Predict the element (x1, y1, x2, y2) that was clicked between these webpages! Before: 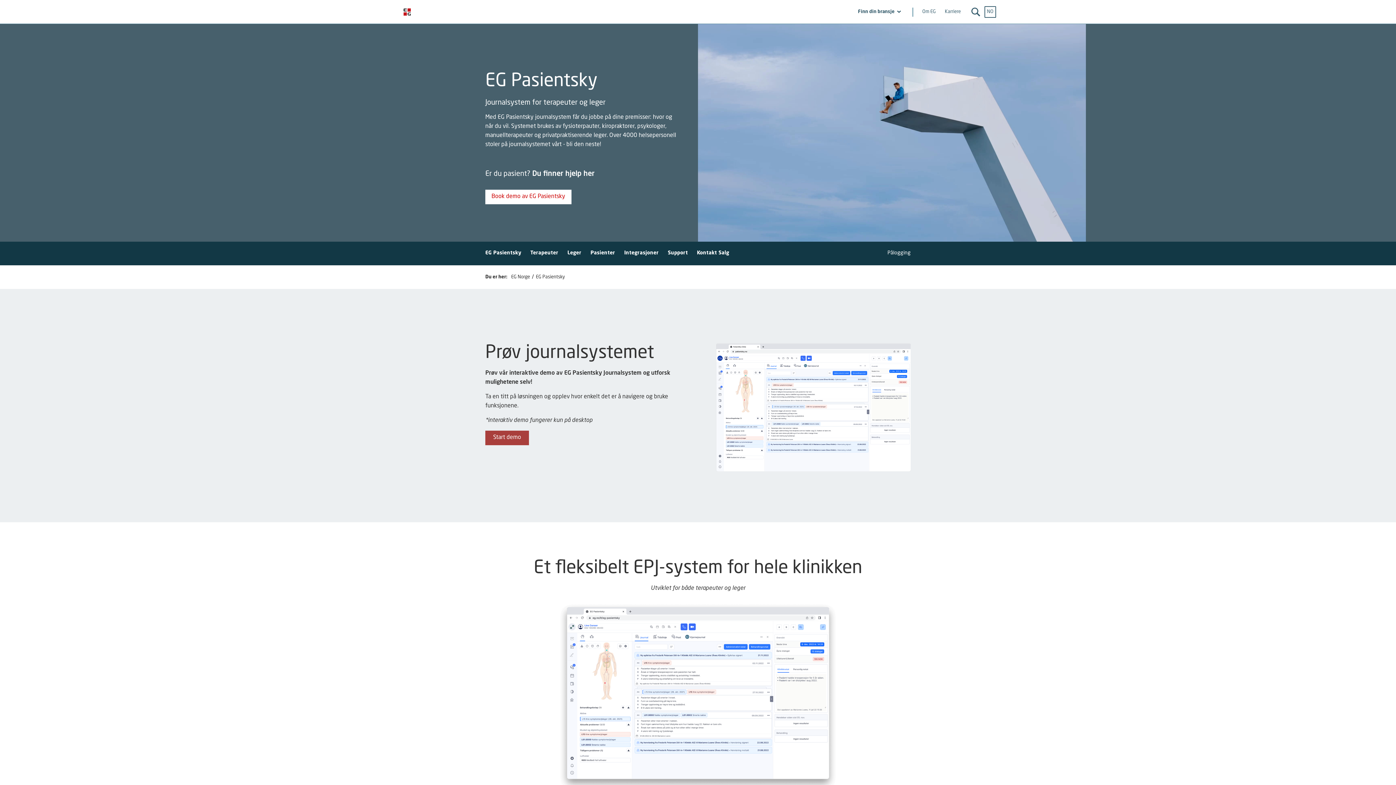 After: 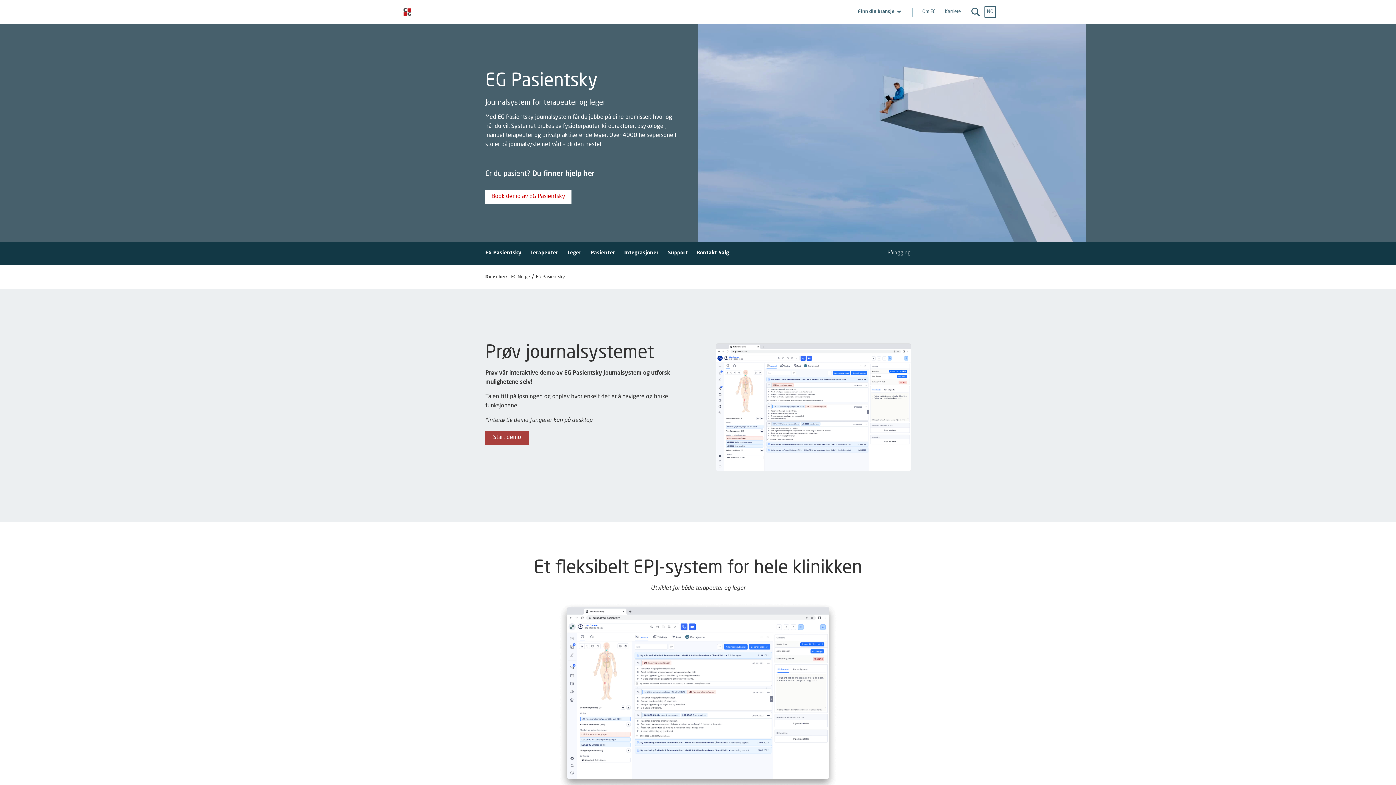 Action: label: EG Pasientsky bbox: (536, 274, 565, 280)